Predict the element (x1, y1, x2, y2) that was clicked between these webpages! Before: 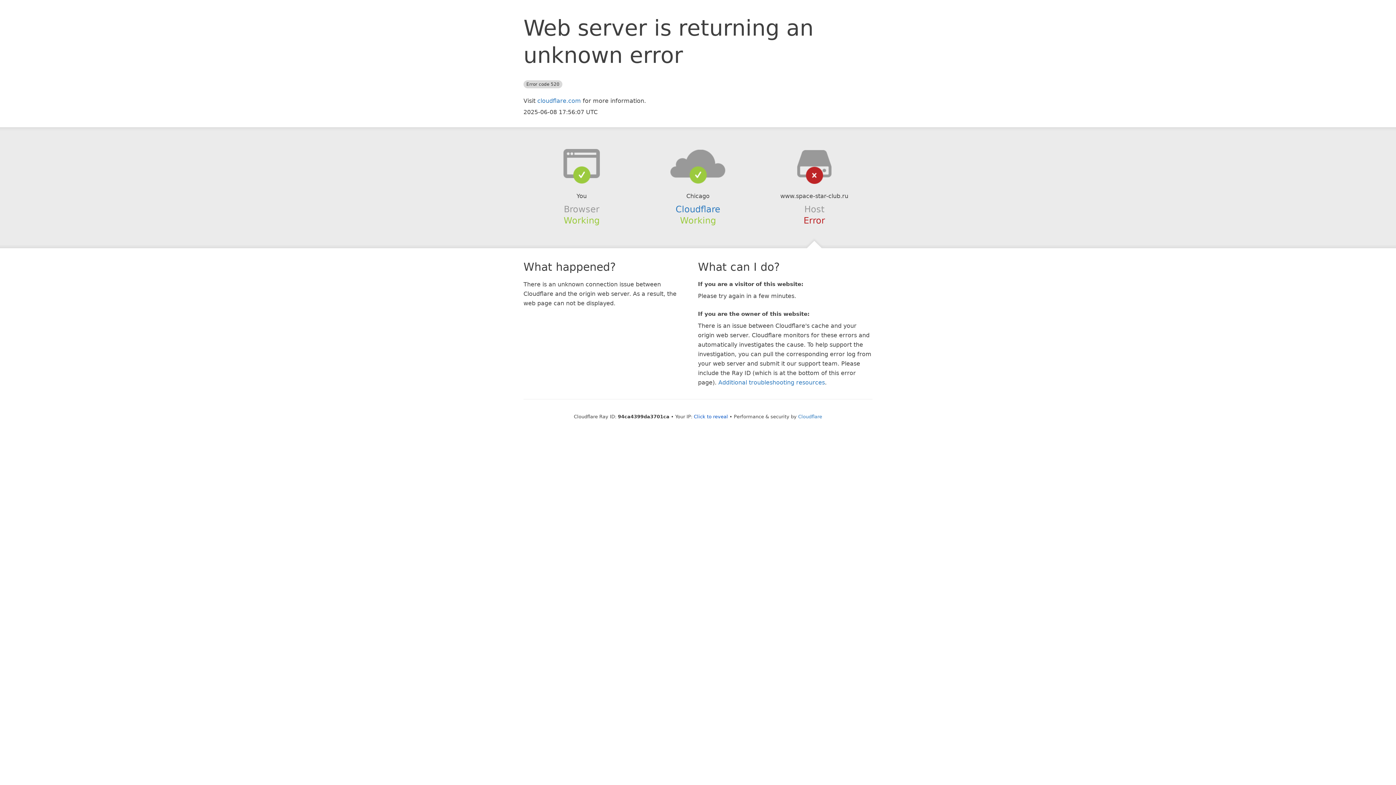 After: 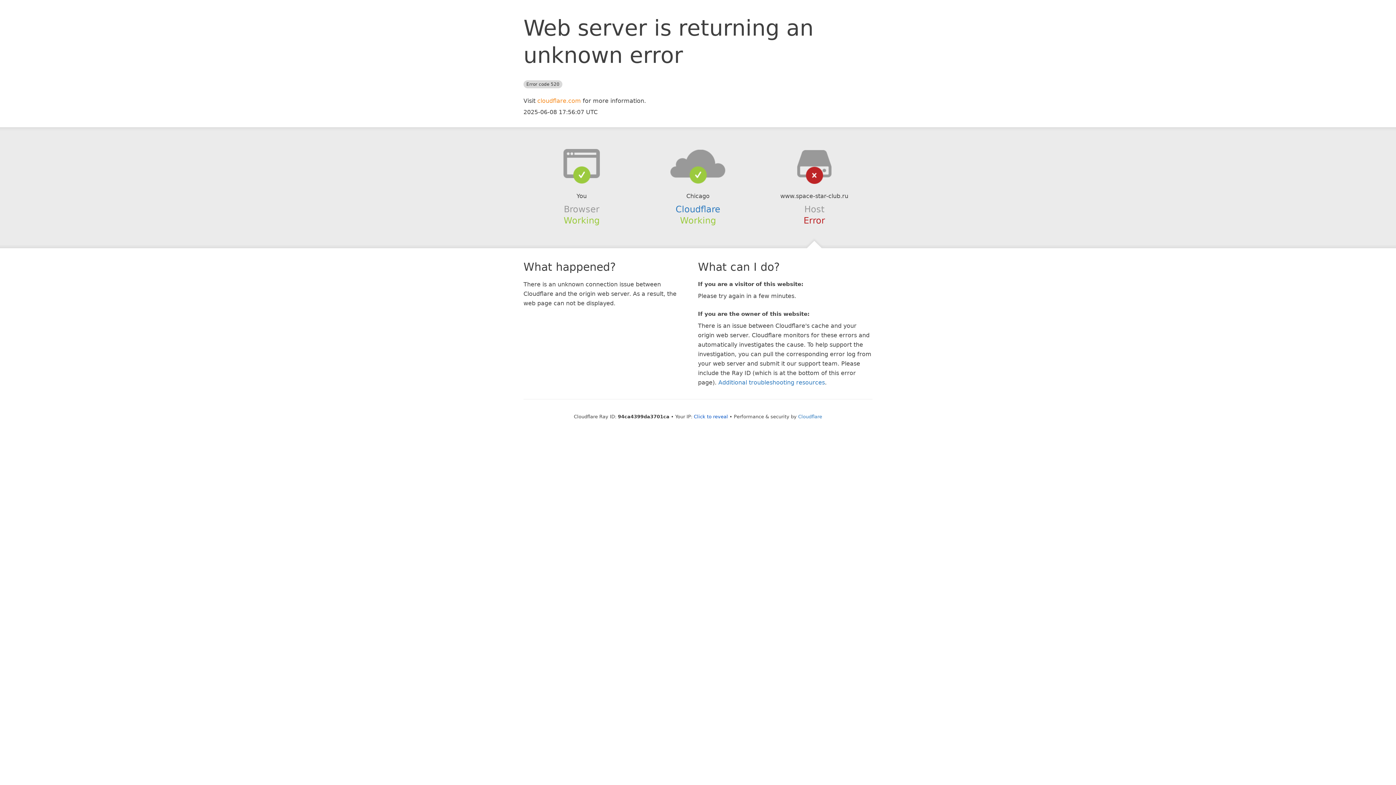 Action: label: cloudflare.com bbox: (537, 97, 581, 104)